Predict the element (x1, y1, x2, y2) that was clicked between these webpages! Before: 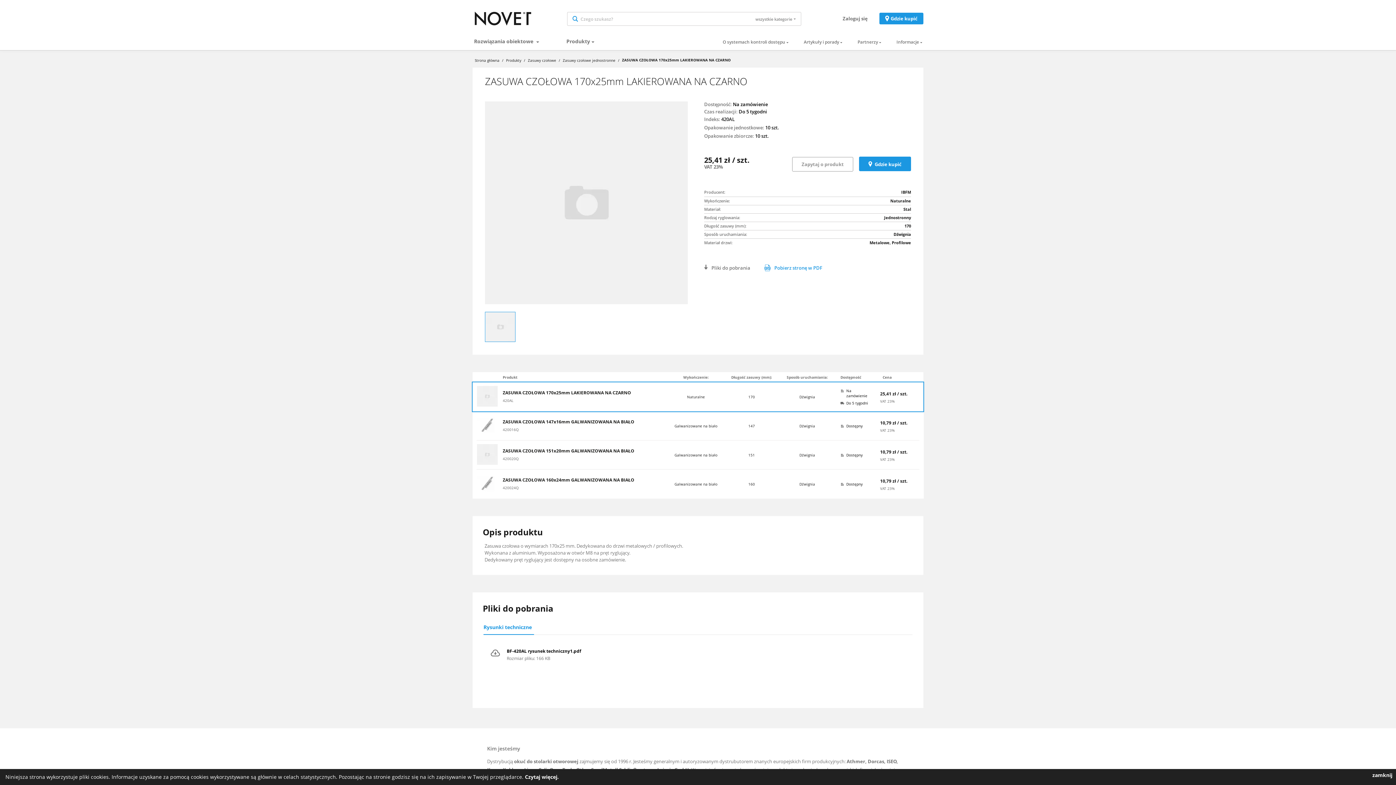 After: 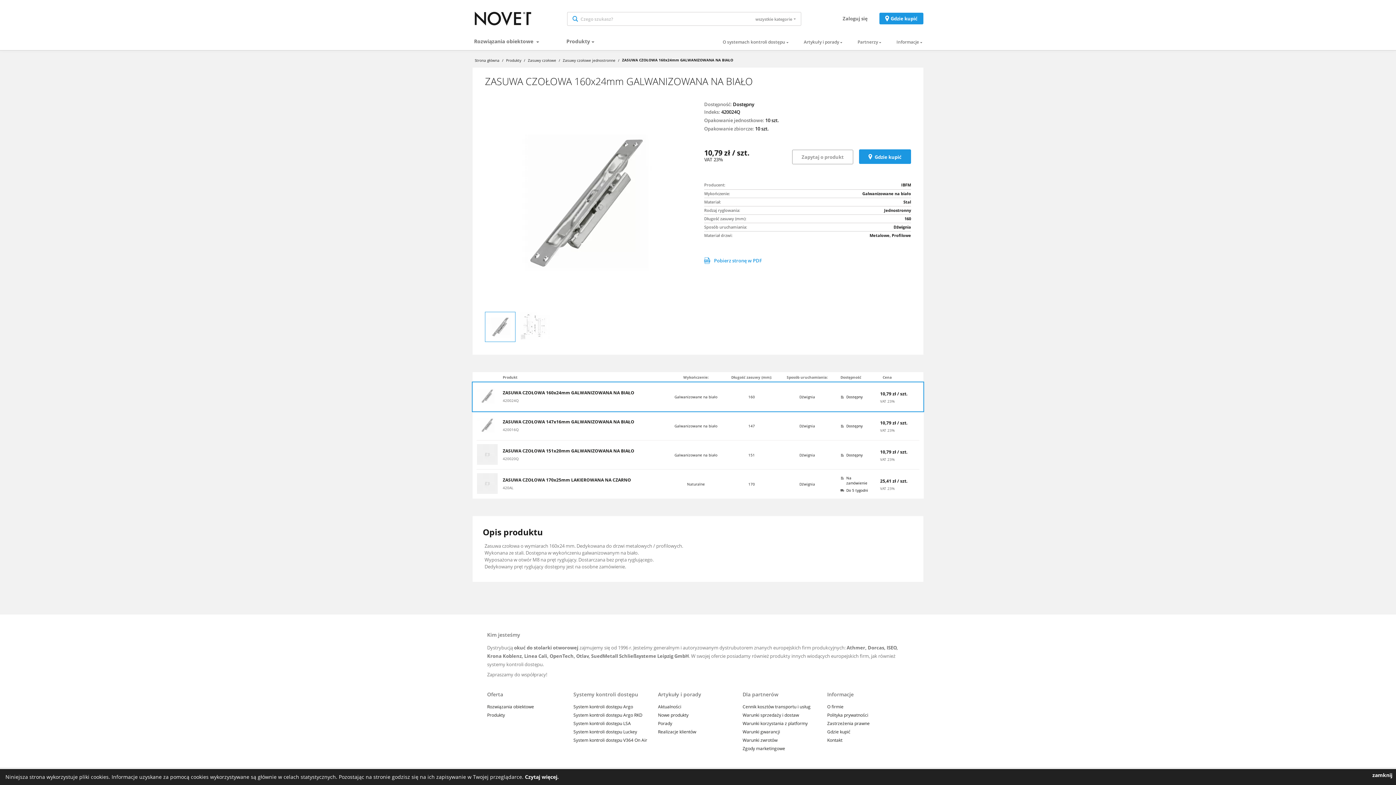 Action: label: ZASUWA CZOŁOWA 160x24mm GALWANIZOWANA NA BIAŁO bbox: (502, 477, 662, 482)